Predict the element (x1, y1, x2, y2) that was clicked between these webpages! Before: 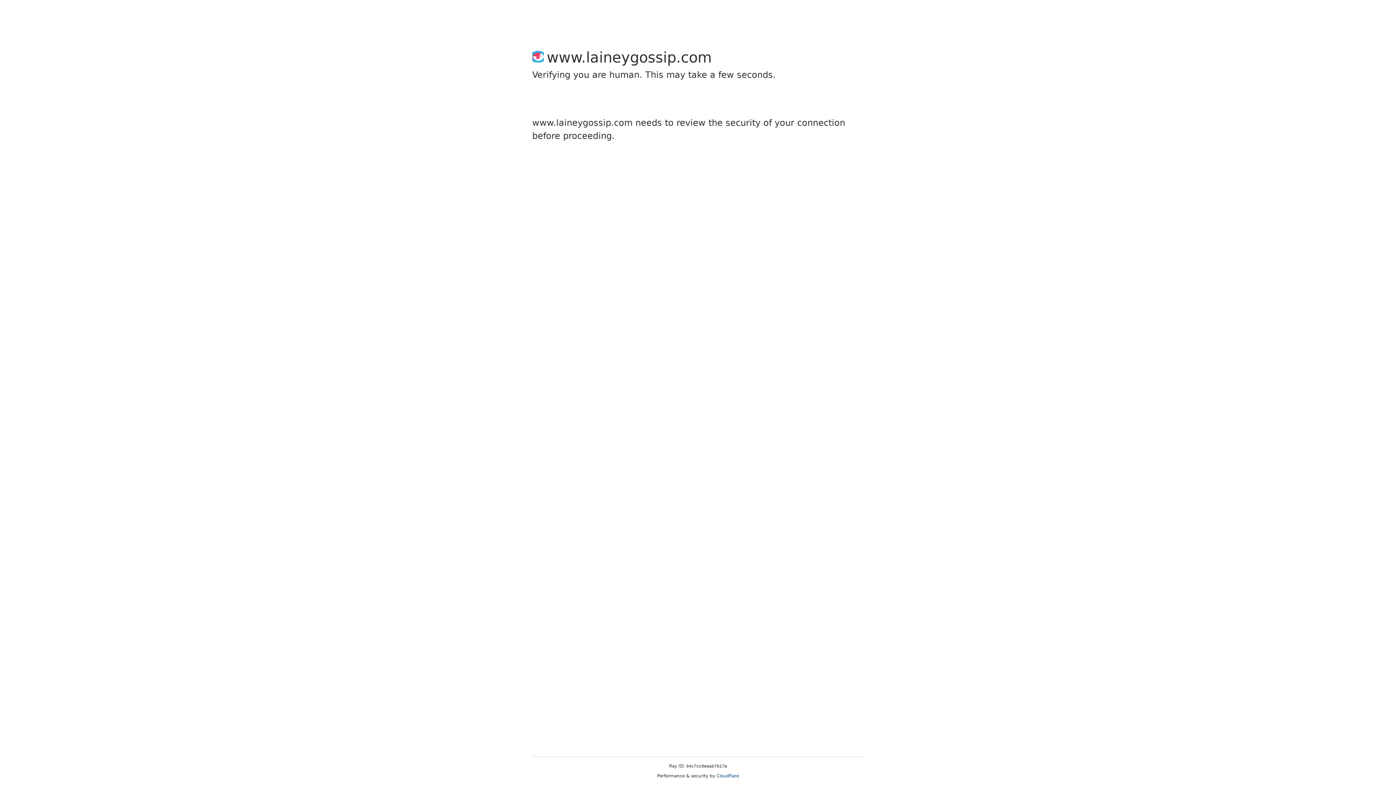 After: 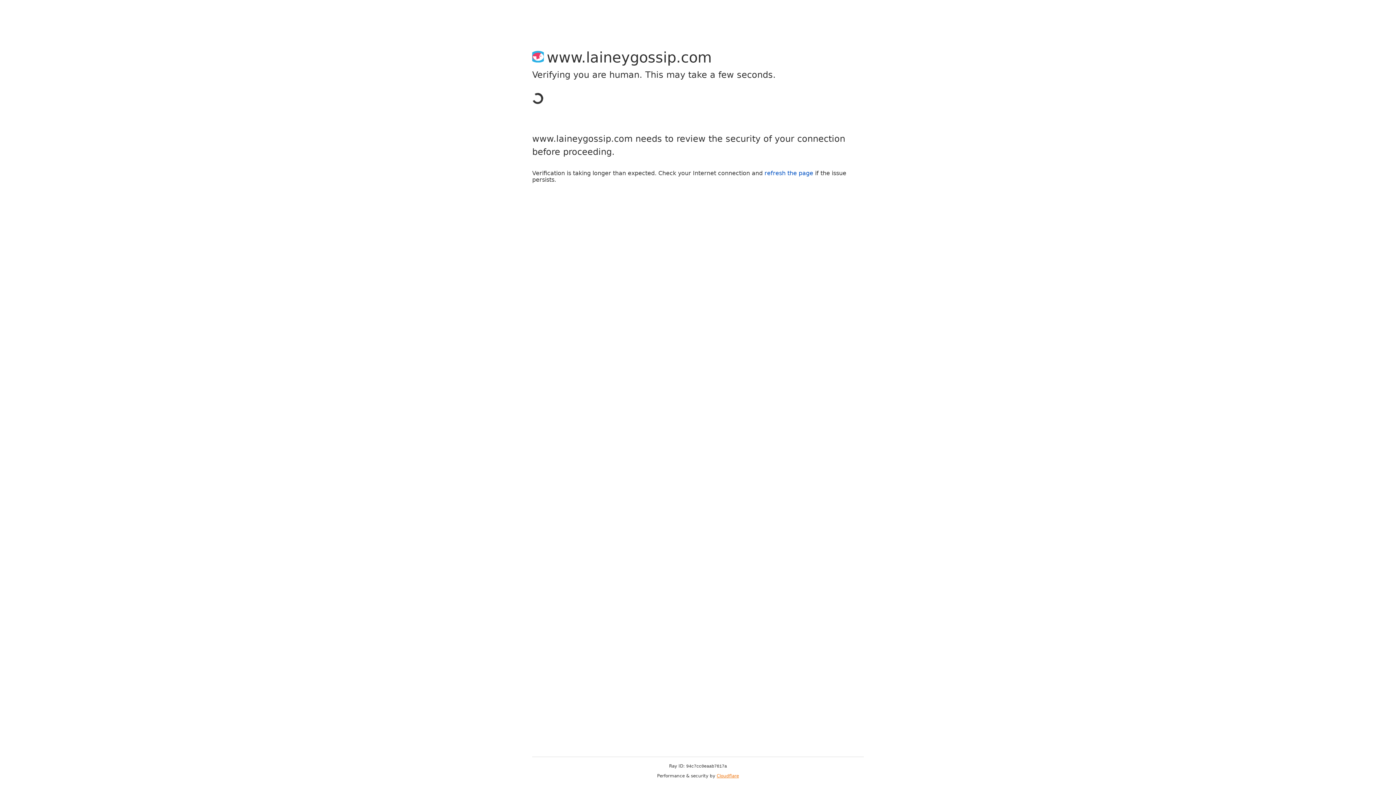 Action: bbox: (716, 773, 739, 778) label: Cloudflare